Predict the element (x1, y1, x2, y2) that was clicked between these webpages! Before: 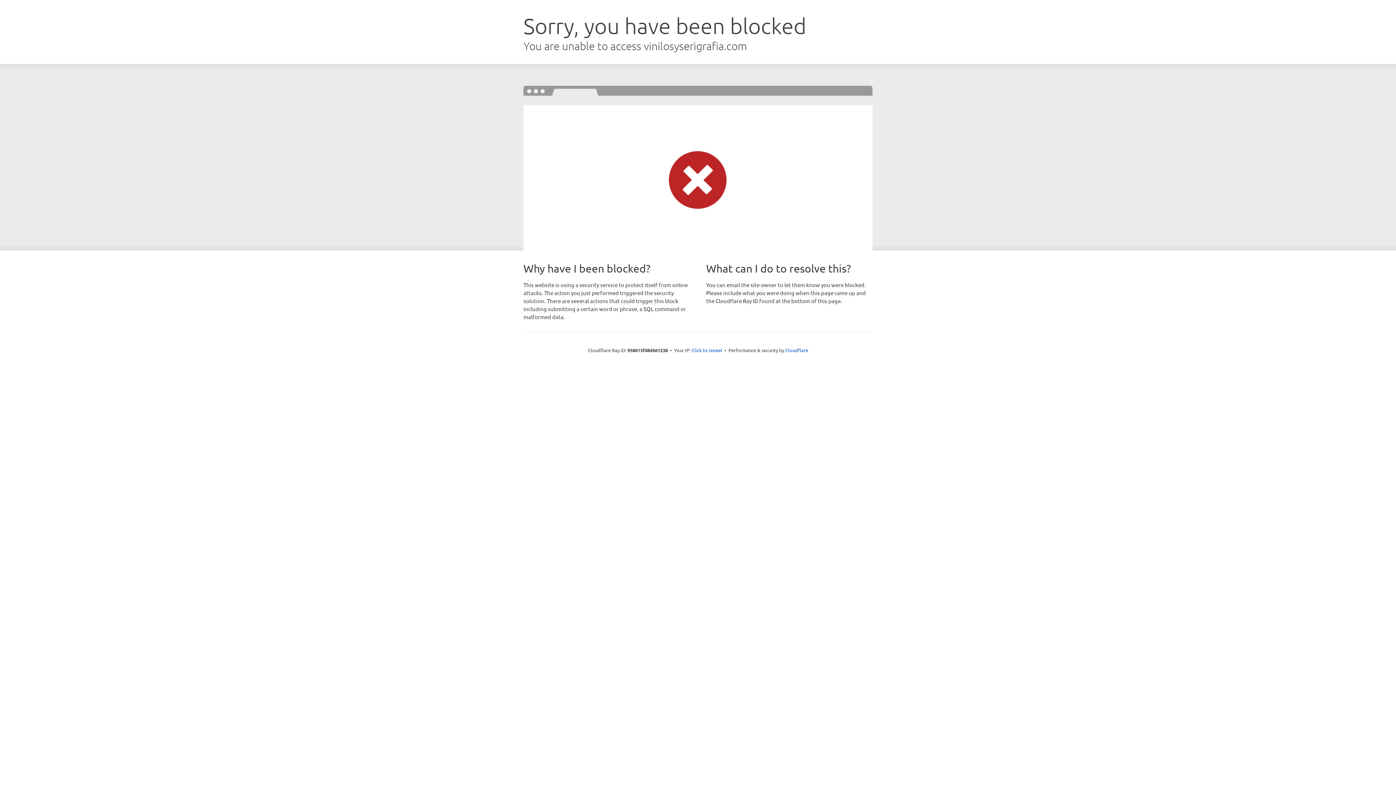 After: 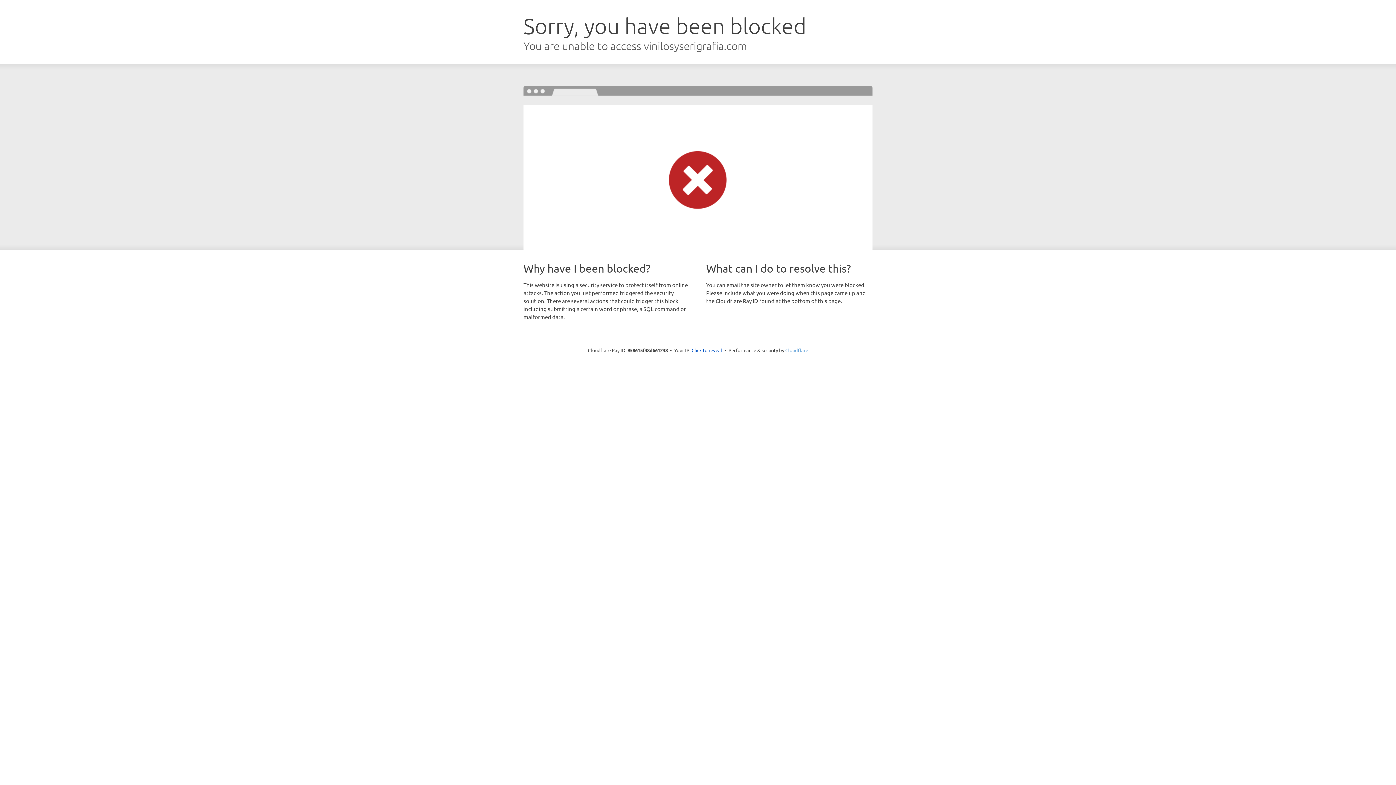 Action: label: Cloudflare bbox: (785, 347, 808, 353)